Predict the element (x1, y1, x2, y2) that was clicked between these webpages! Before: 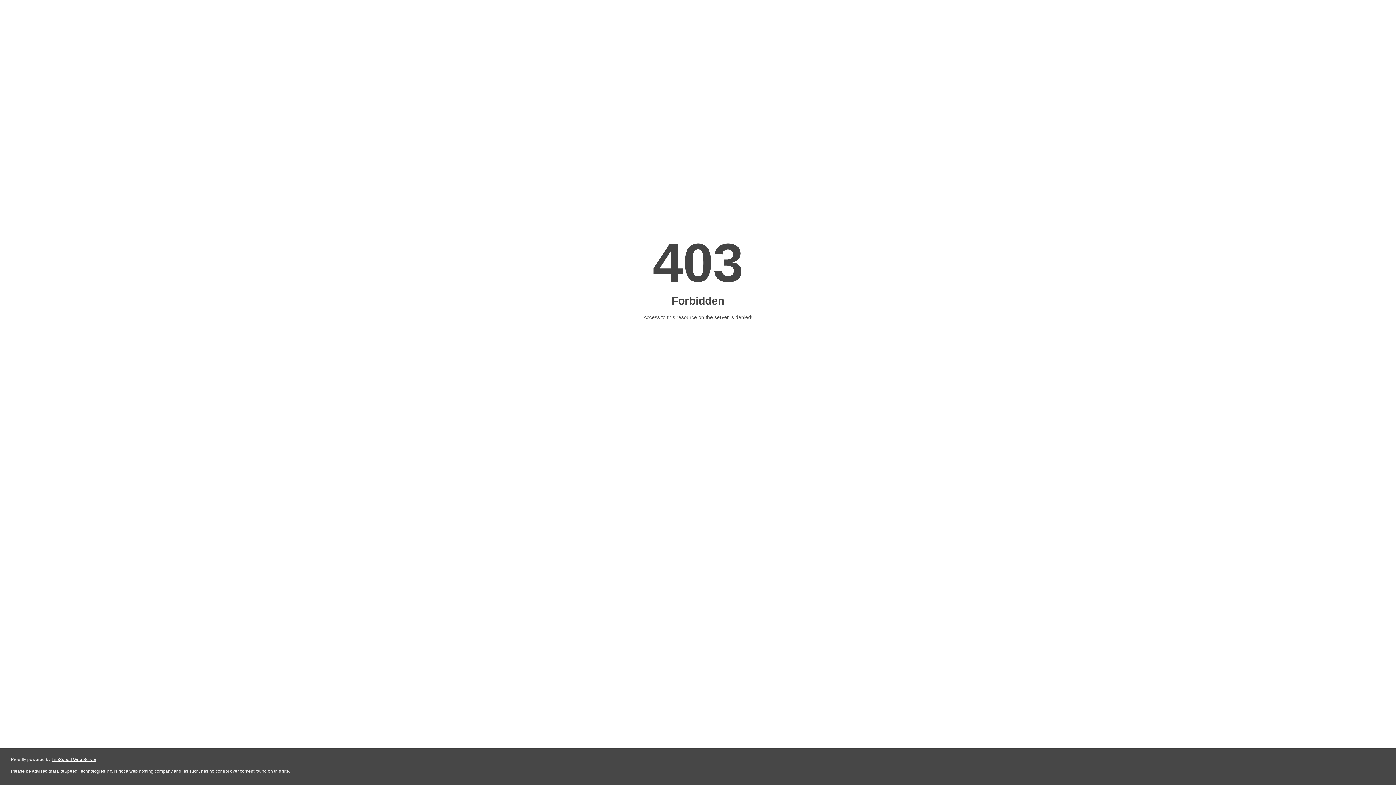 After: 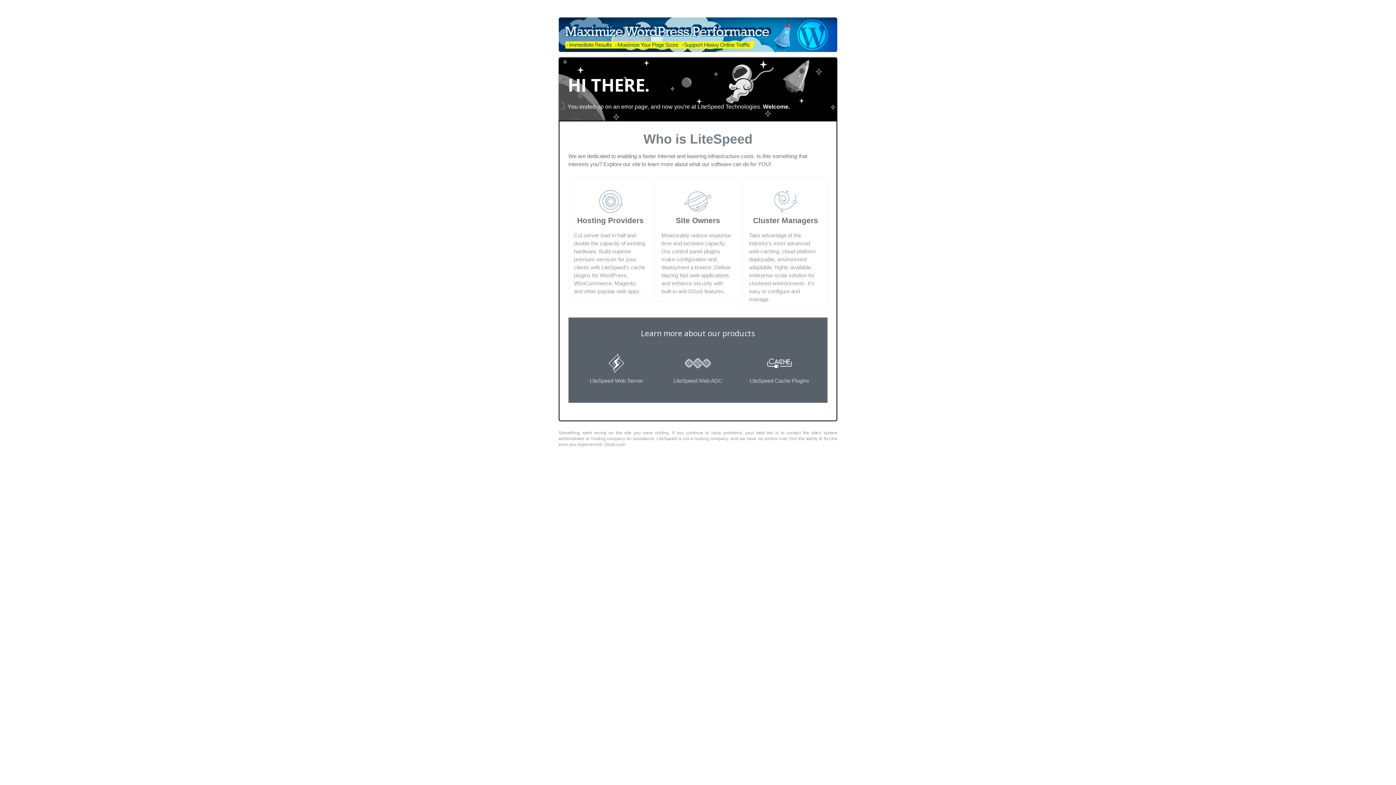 Action: bbox: (51, 757, 96, 762) label: LiteSpeed Web Server